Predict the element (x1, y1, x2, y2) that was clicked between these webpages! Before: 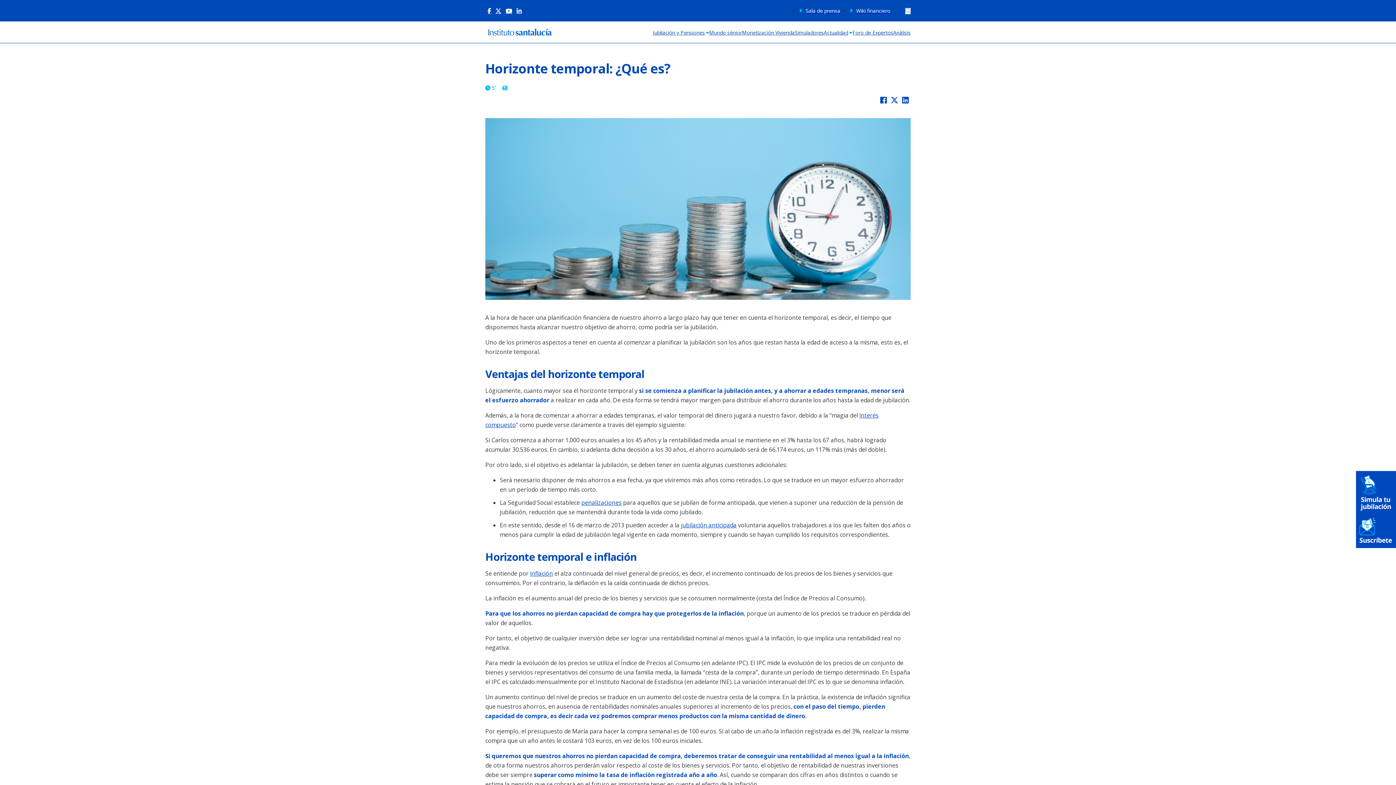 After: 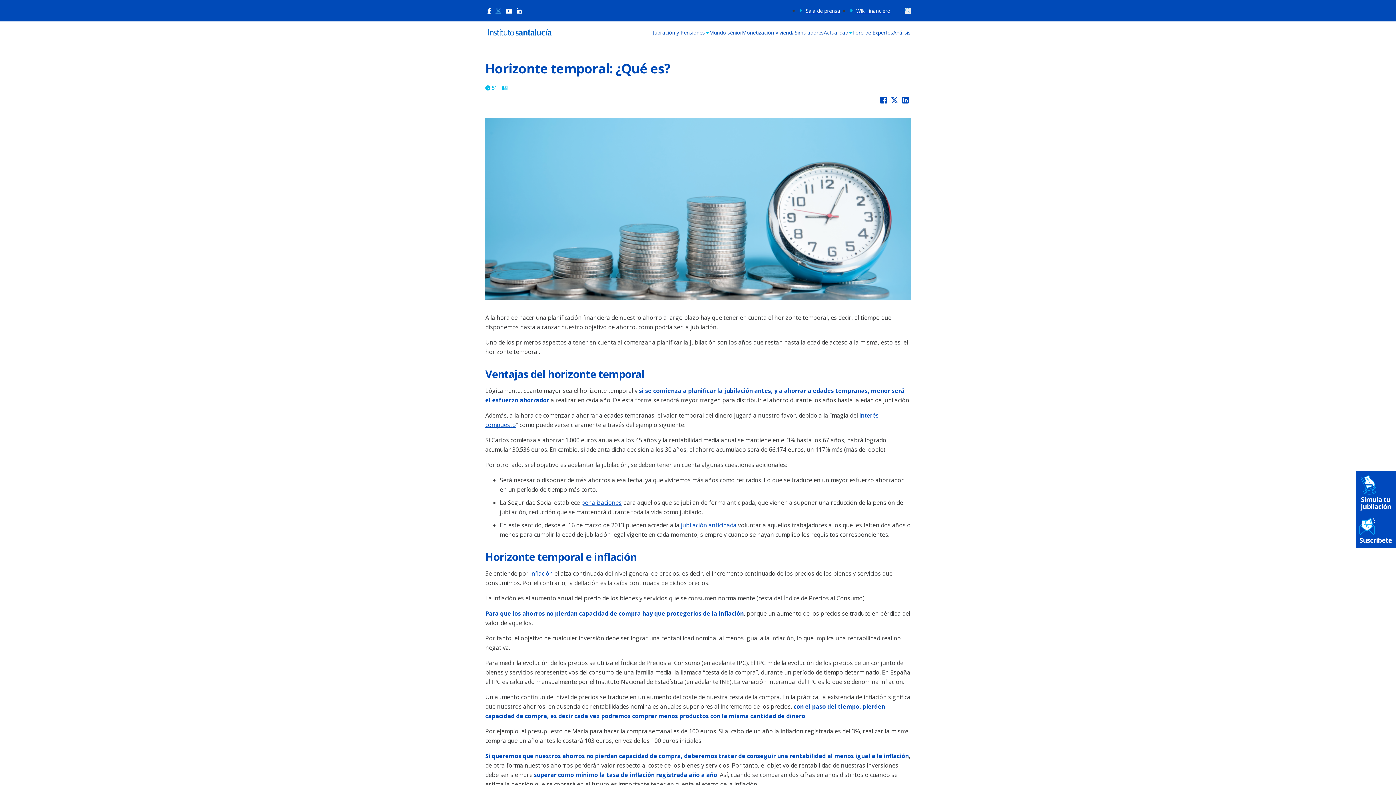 Action: bbox: (493, 3, 503, 17)